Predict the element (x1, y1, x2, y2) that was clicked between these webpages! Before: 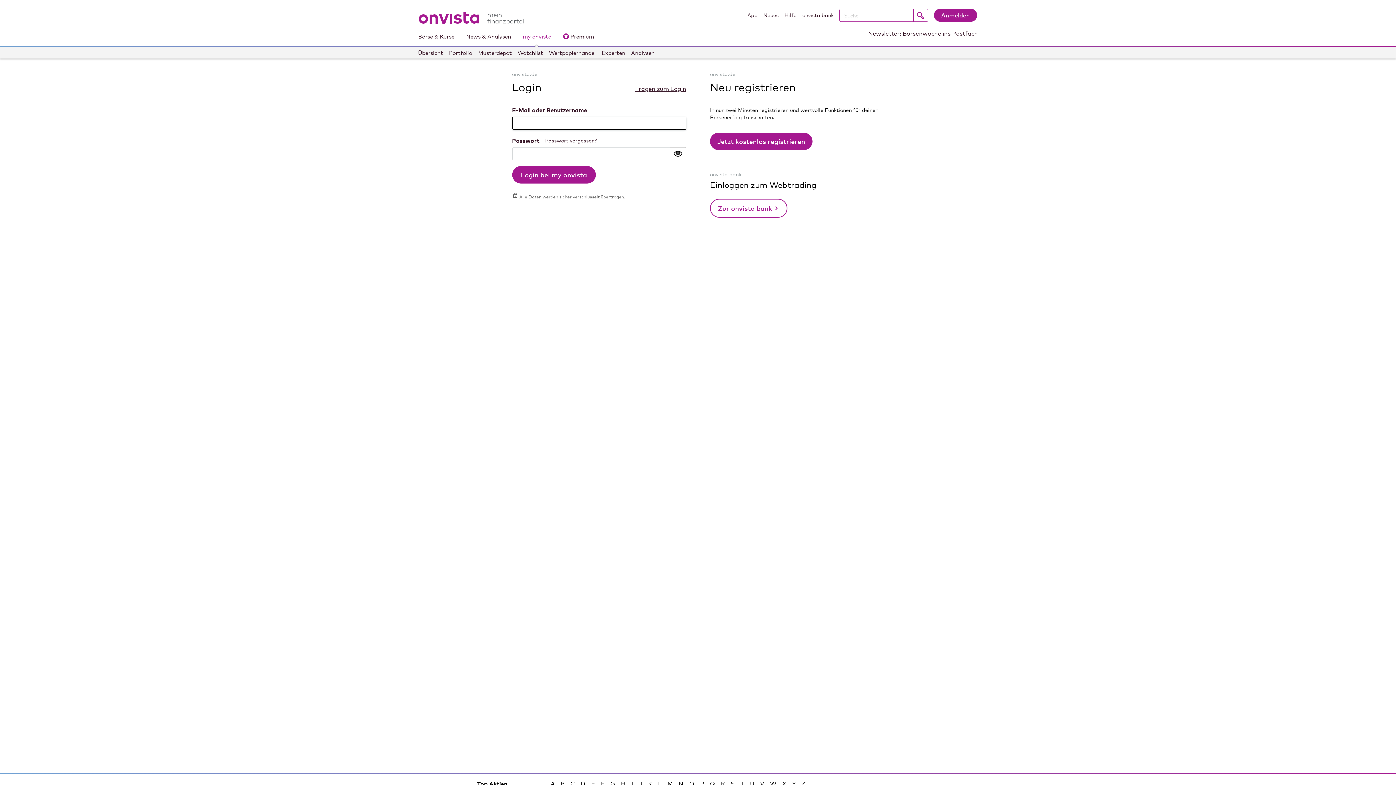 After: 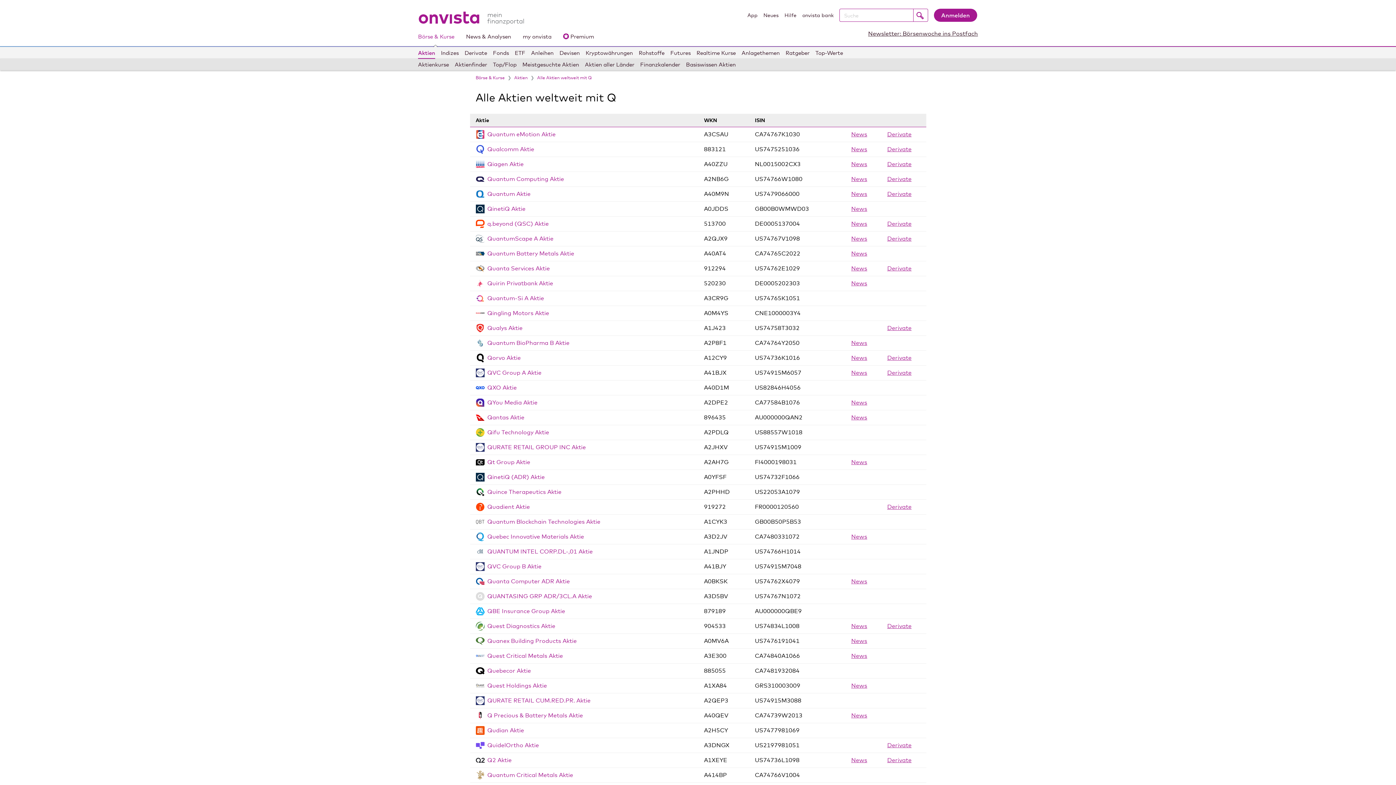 Action: label: Q bbox: (710, 780, 715, 787)